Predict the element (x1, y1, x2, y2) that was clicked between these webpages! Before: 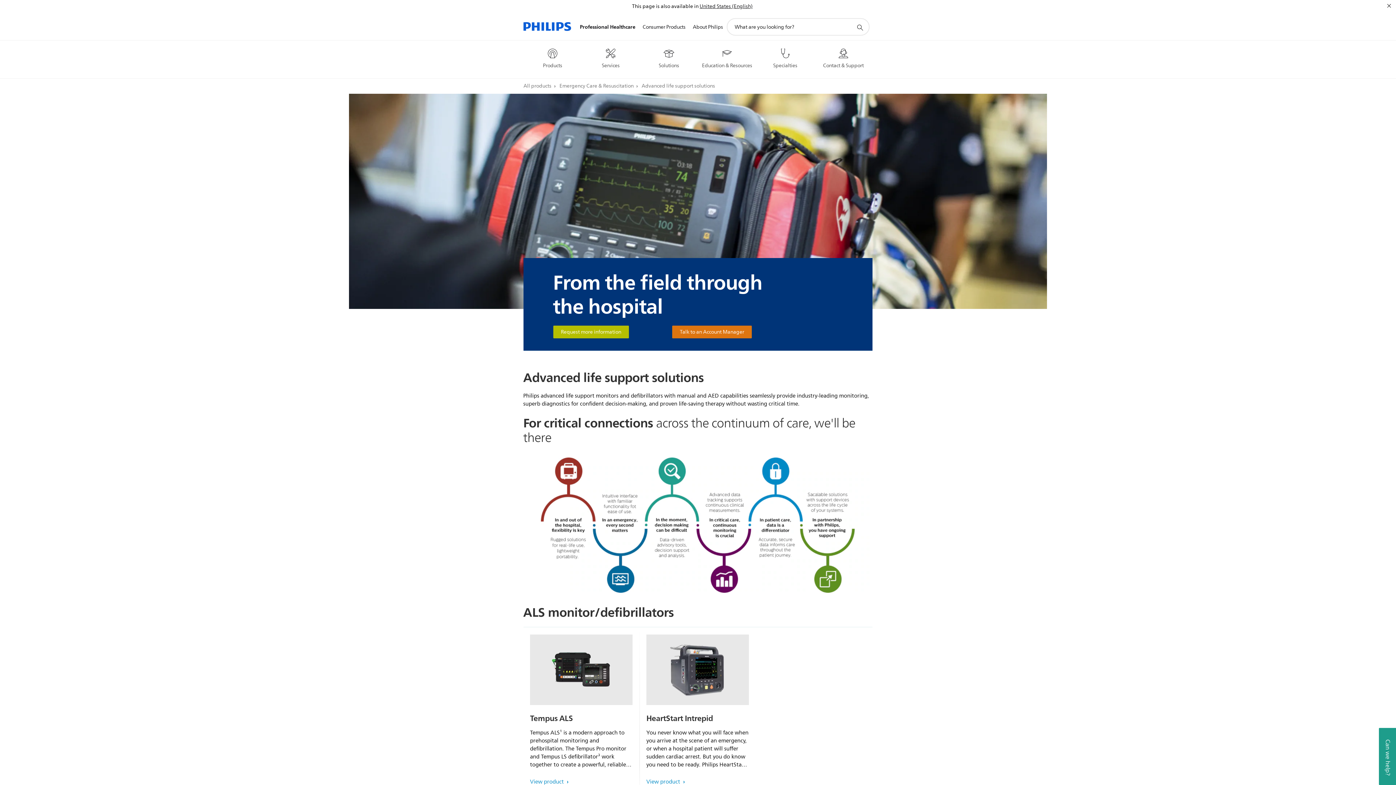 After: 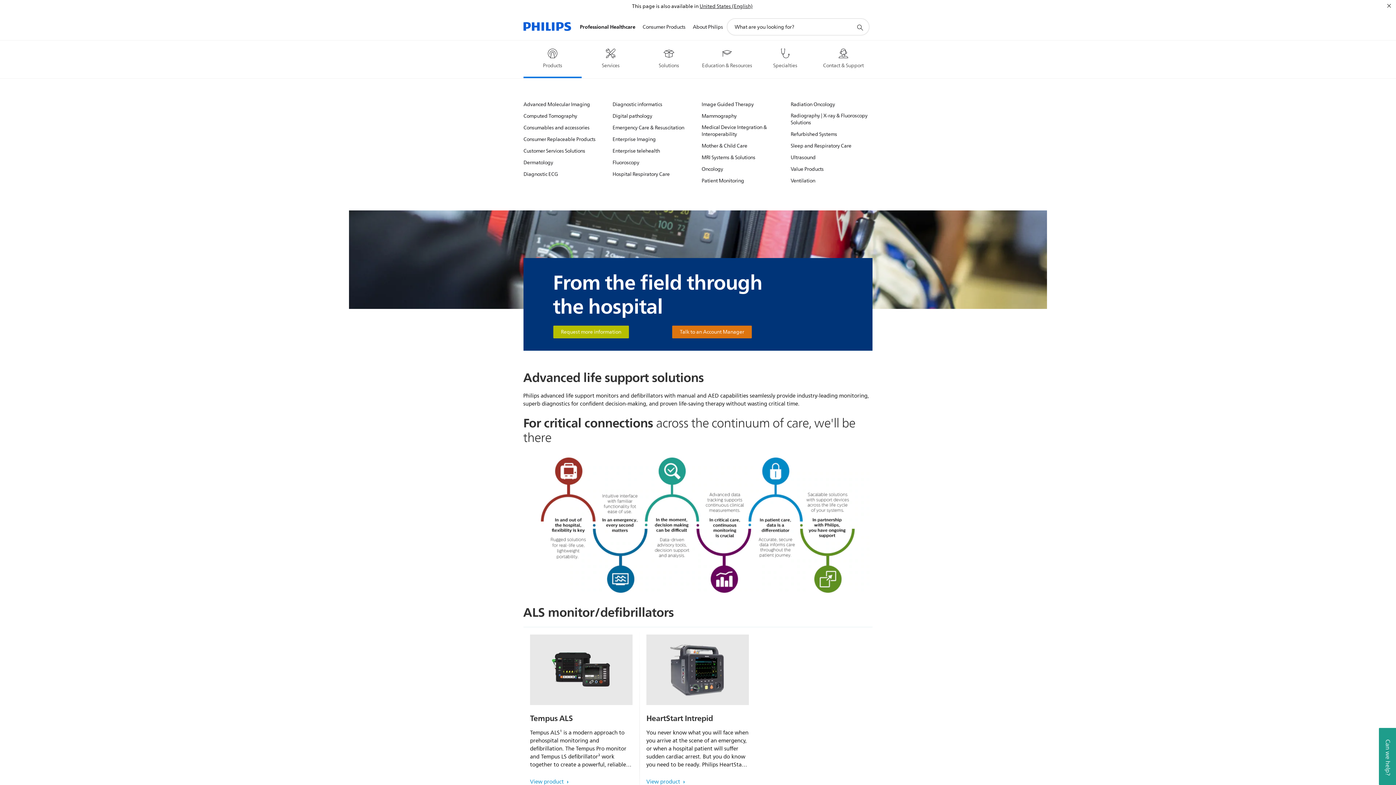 Action: bbox: (523, 44, 581, 68) label: Products